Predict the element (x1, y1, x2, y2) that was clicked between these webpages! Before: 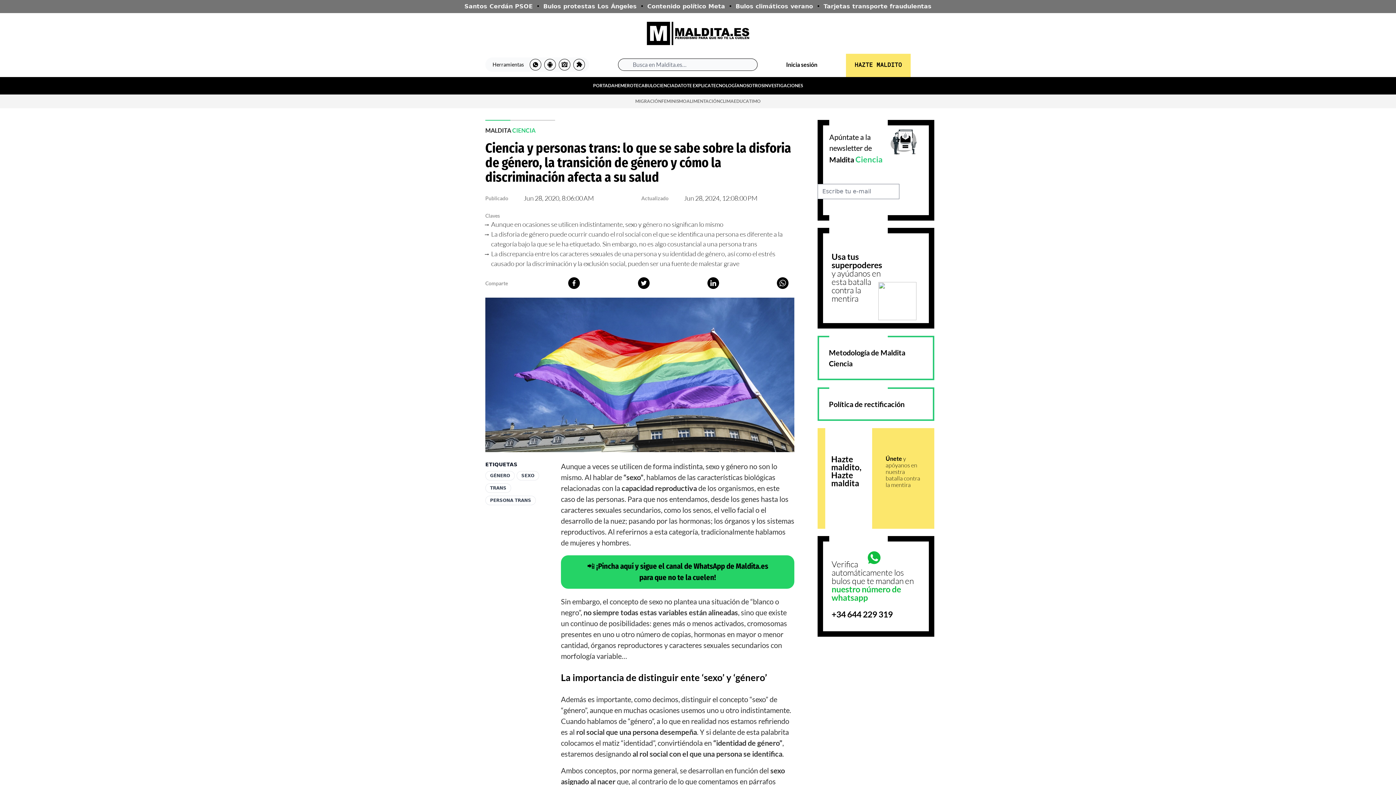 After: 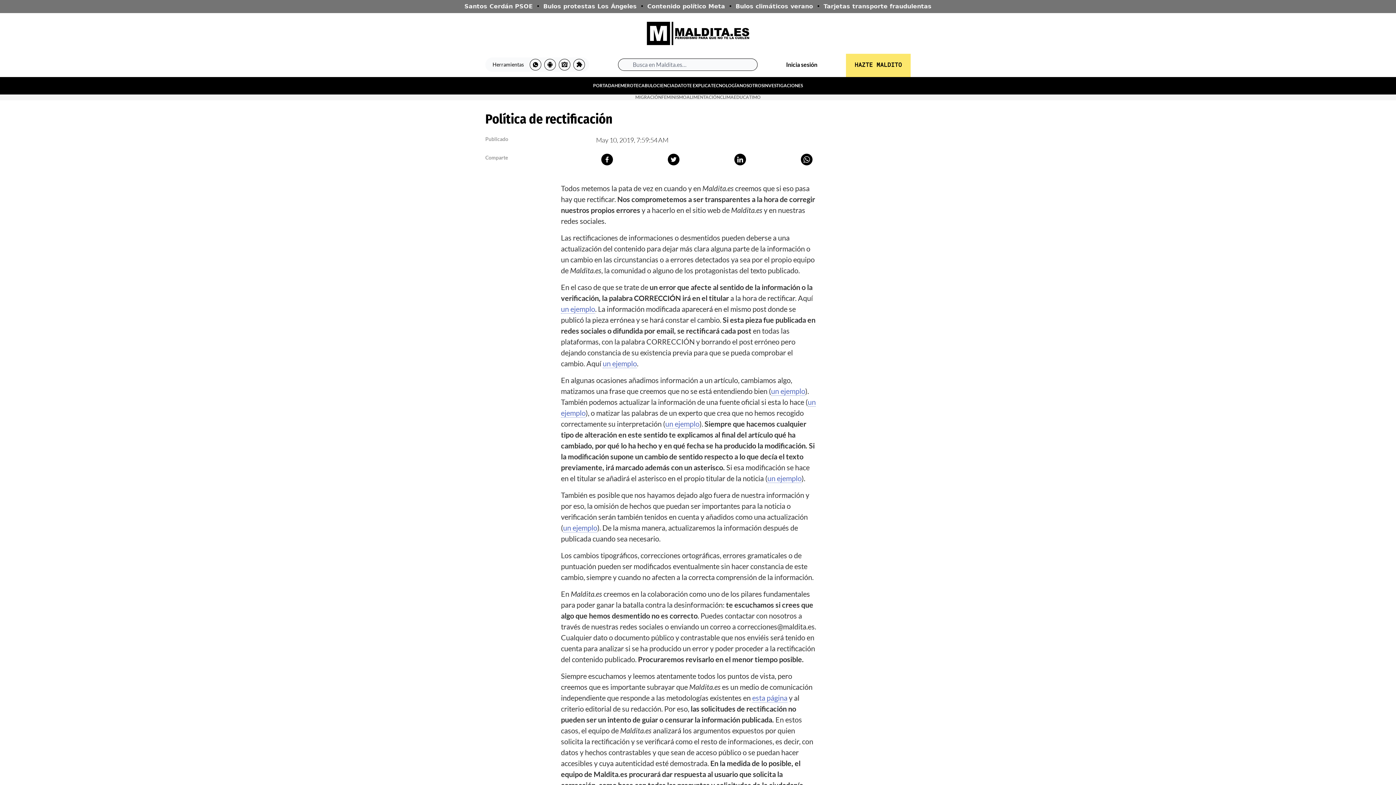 Action: bbox: (829, 400, 904, 408) label: Política de rectificación